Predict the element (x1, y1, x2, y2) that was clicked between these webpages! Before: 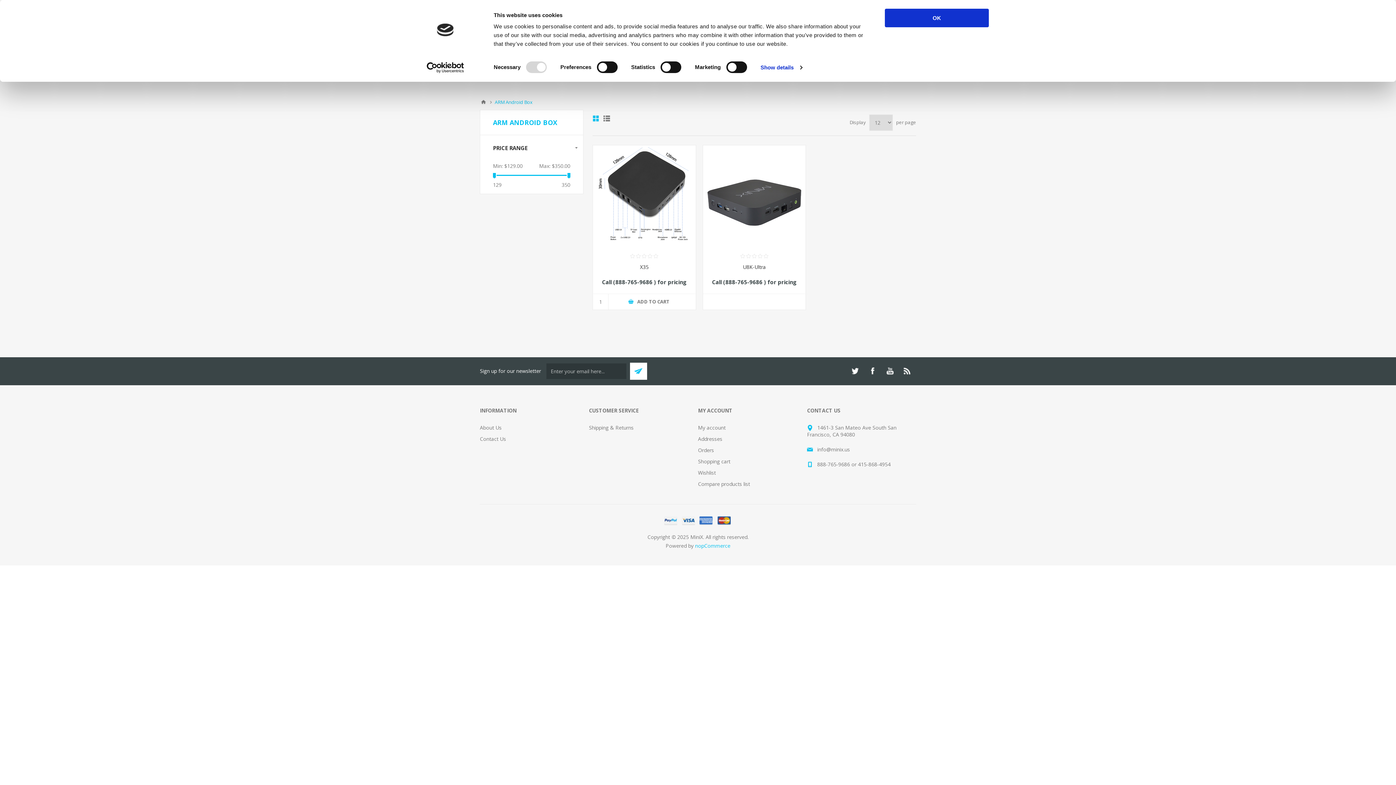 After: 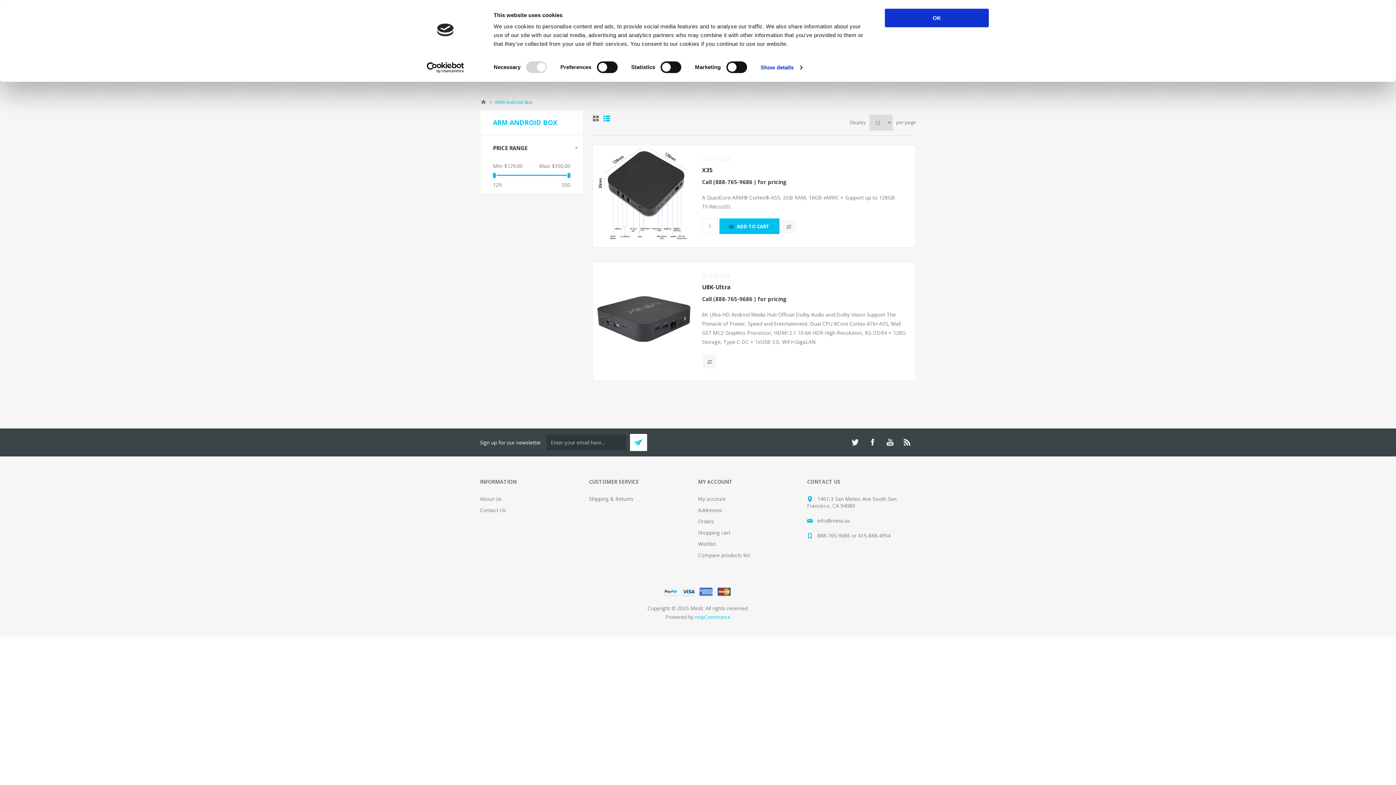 Action: bbox: (603, 115, 610, 121) label: List